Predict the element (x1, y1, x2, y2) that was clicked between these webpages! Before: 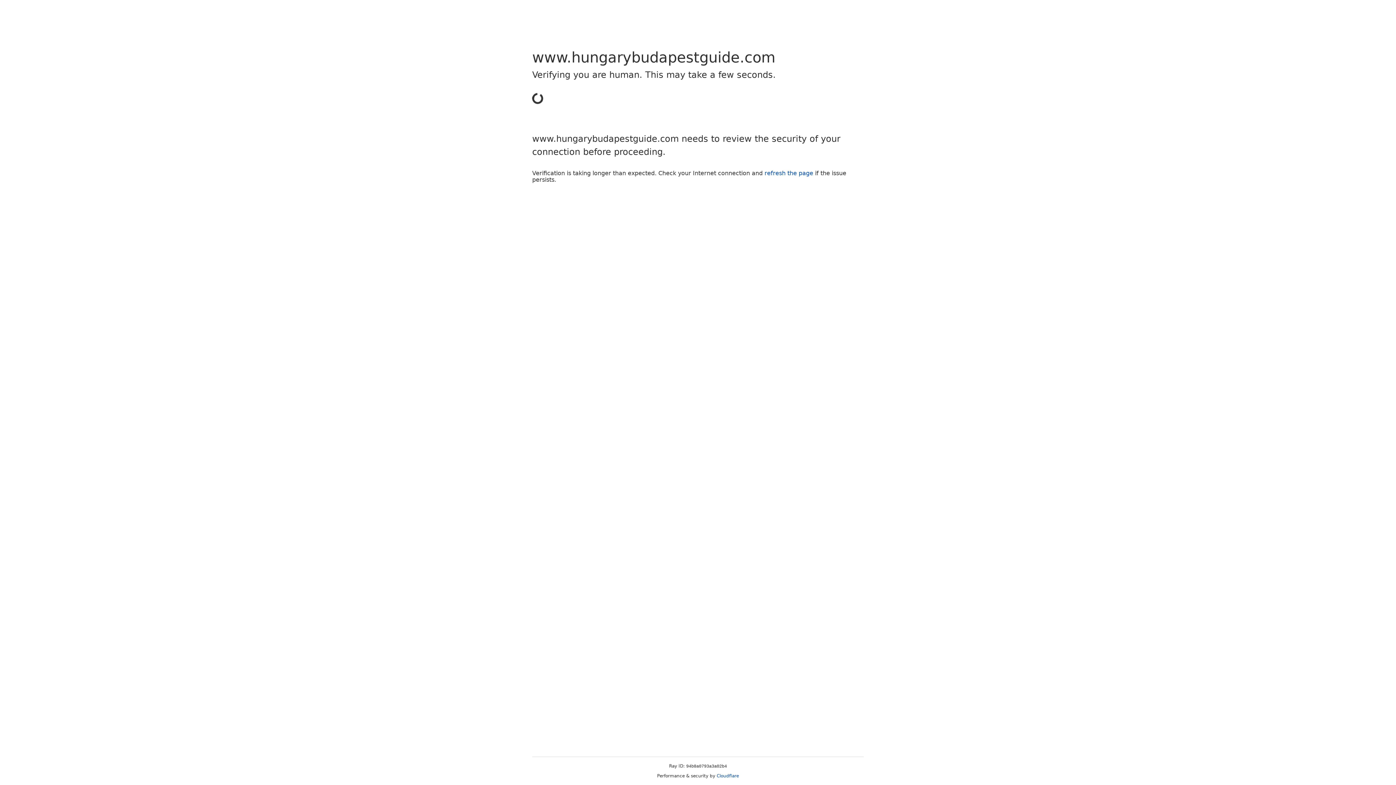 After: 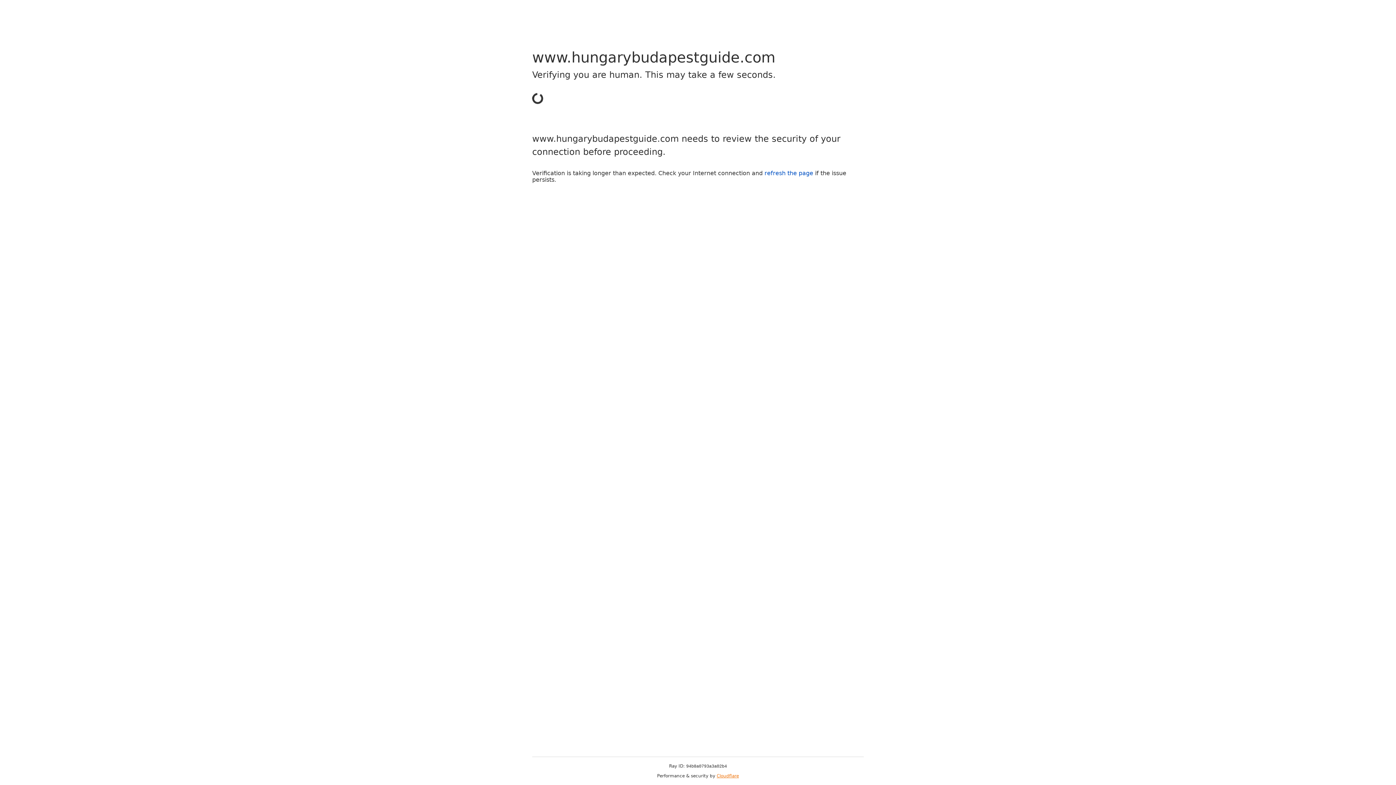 Action: label: Cloudflare bbox: (716, 773, 739, 778)